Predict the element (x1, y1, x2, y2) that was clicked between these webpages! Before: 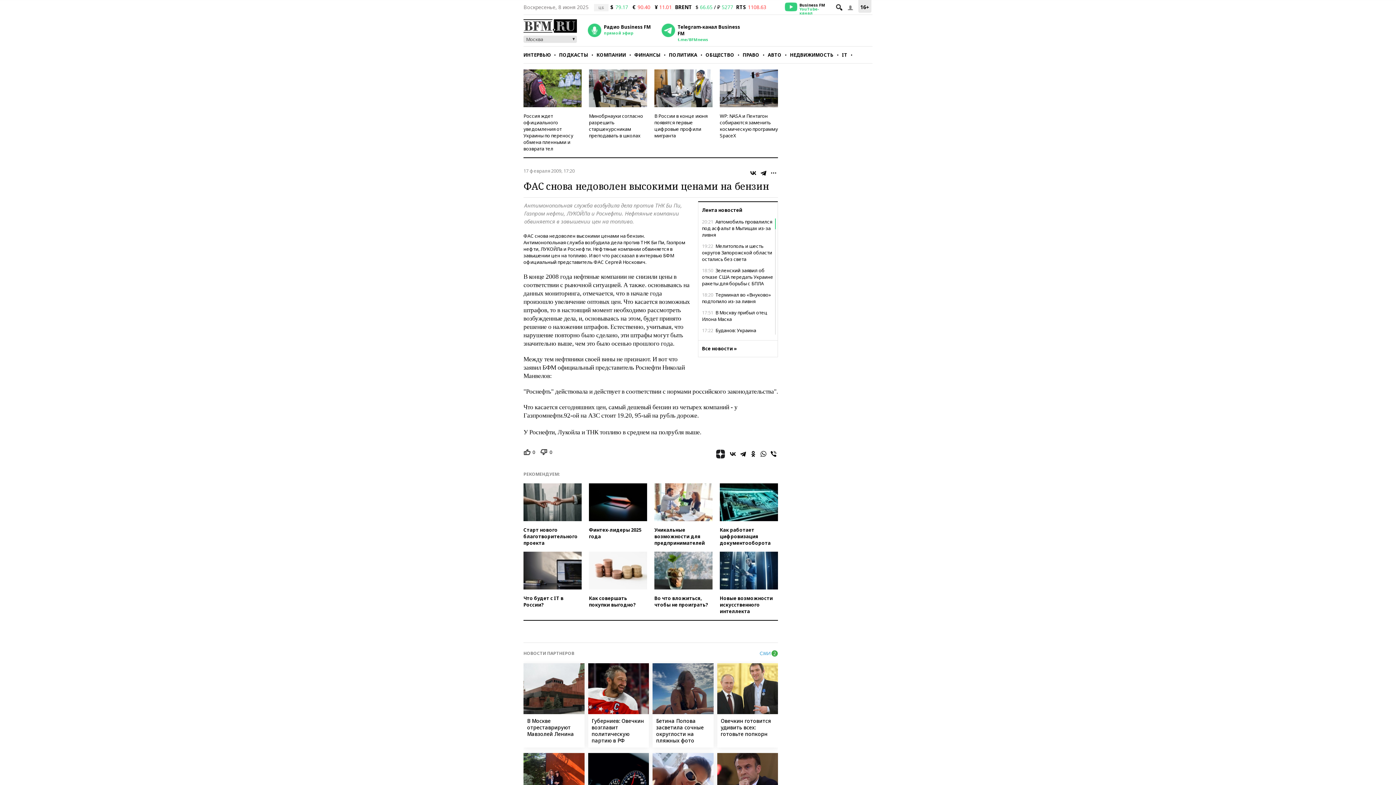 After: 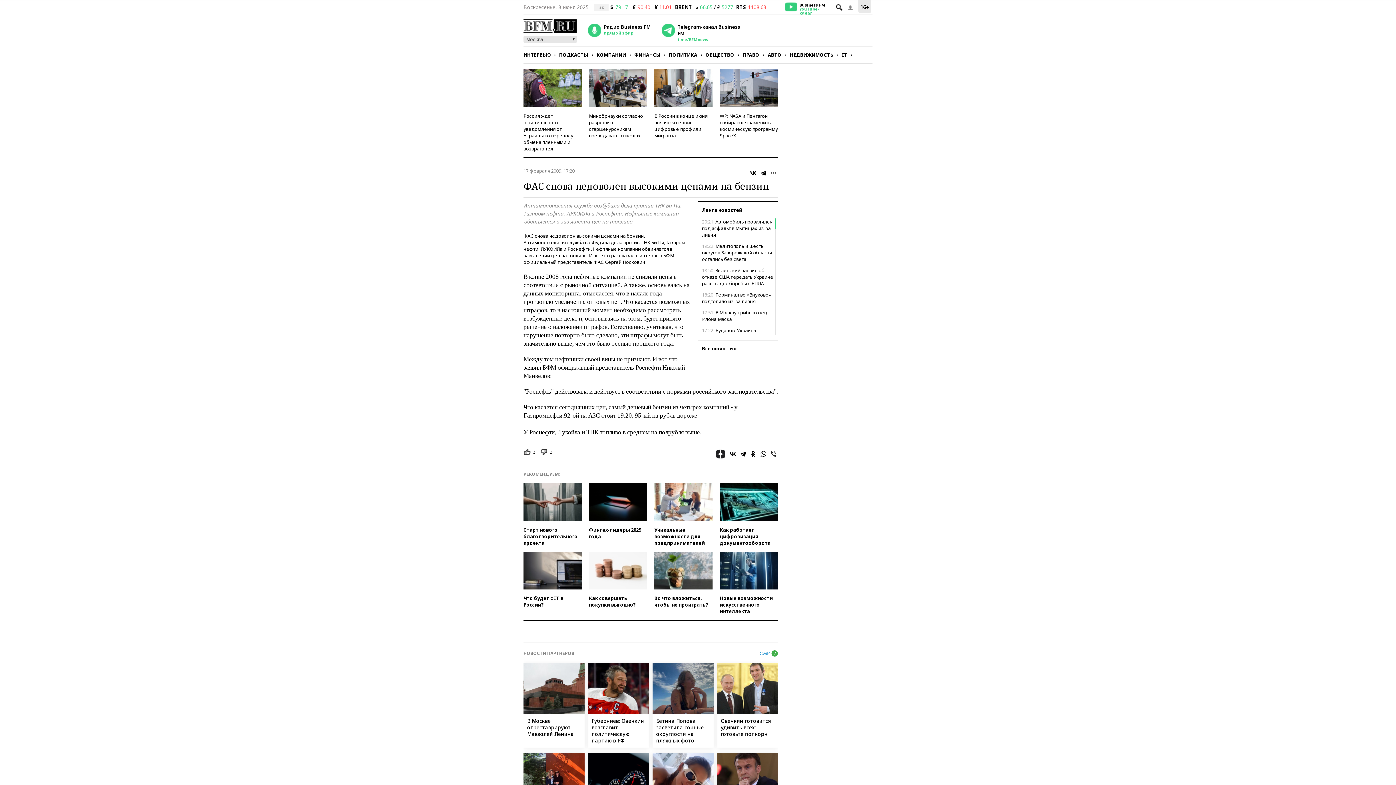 Action: bbox: (769, 449, 778, 458)